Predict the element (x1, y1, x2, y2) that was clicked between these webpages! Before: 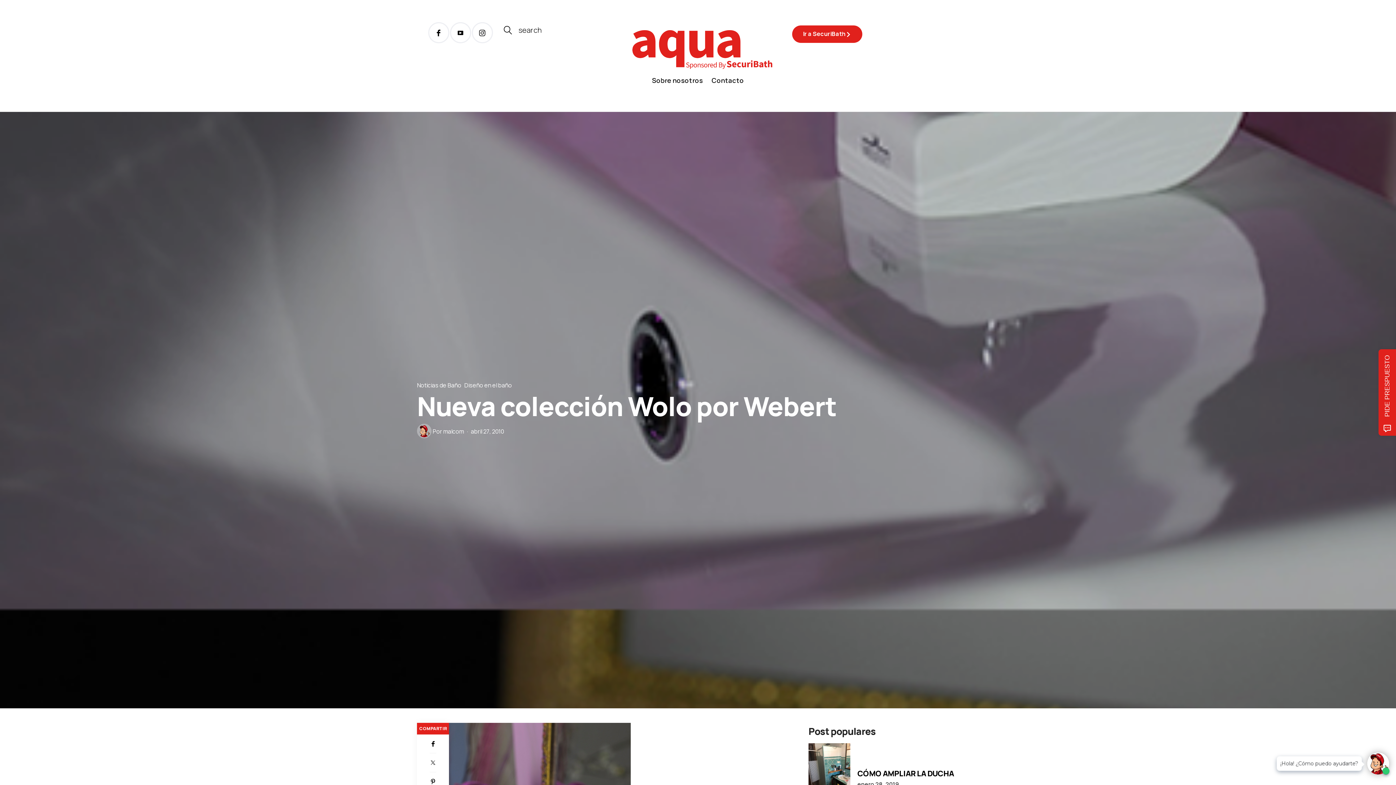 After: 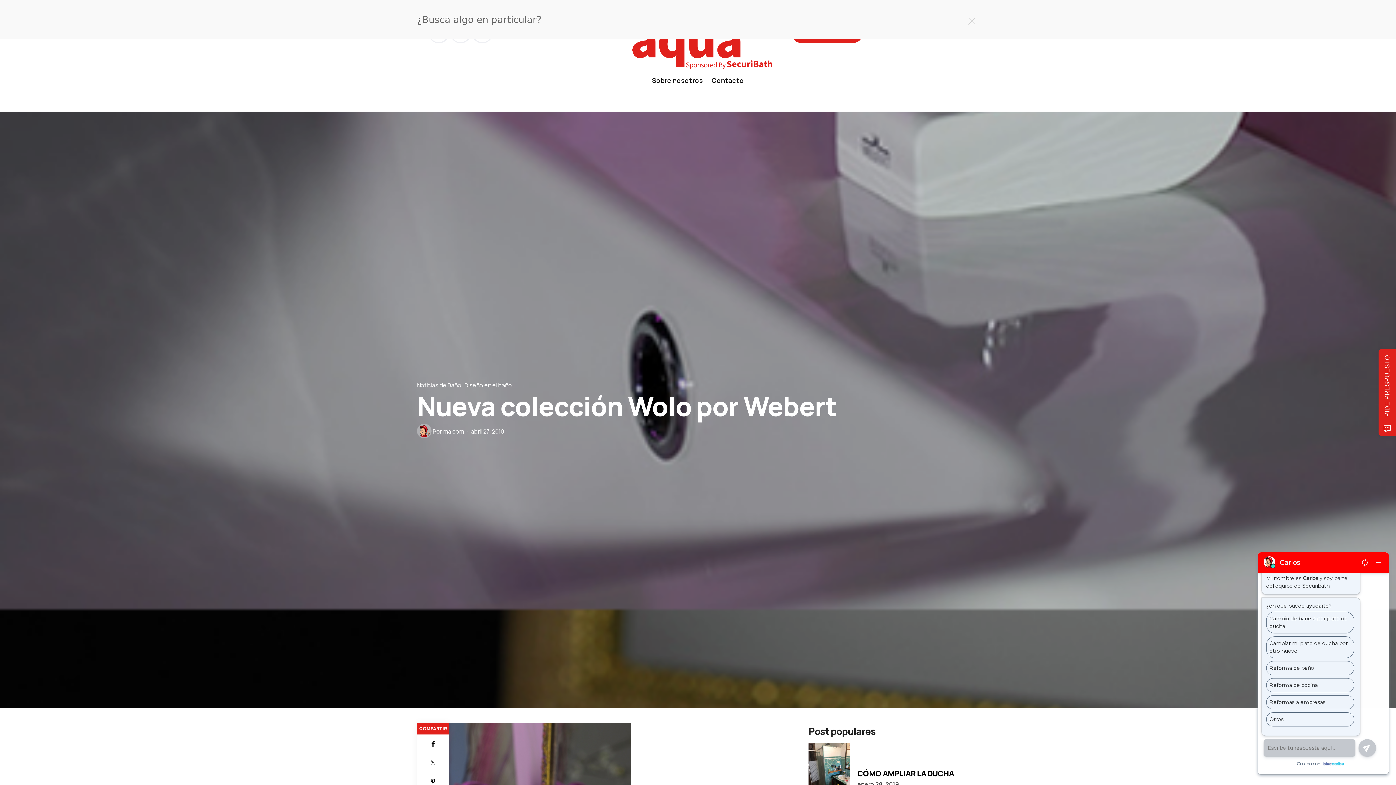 Action: bbox: (500, 22, 544, 37) label: icon-magnifying-glass34